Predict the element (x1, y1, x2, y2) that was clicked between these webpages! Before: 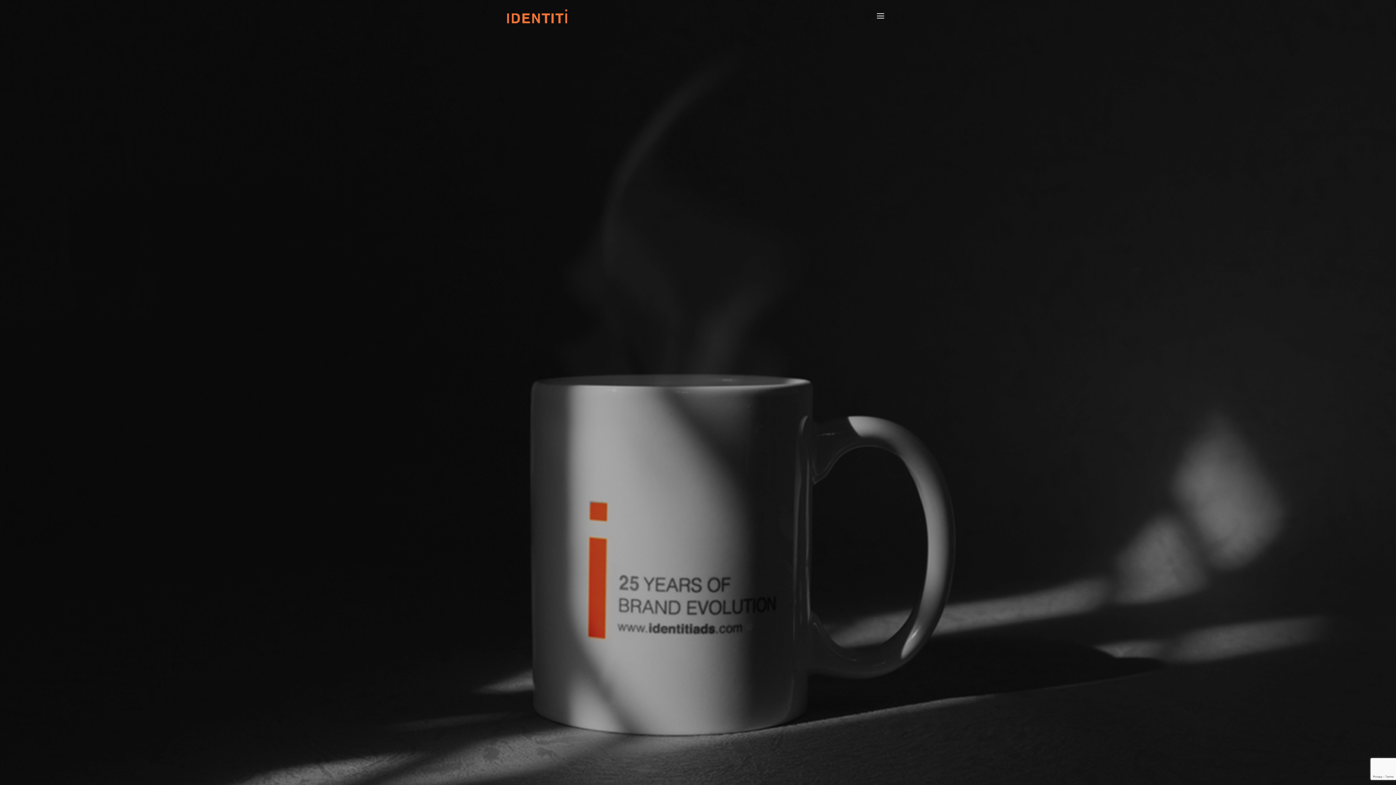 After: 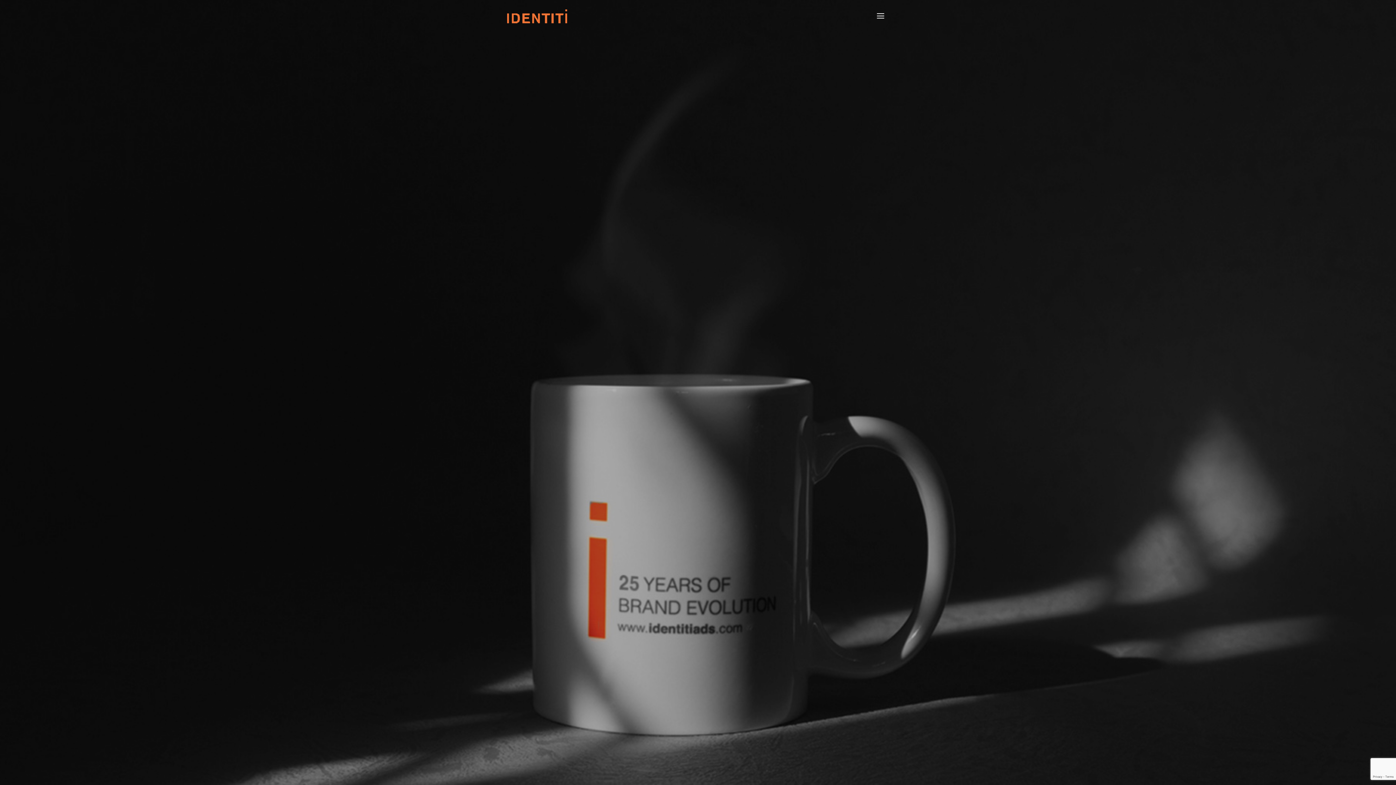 Action: bbox: (507, 9, 580, 23)